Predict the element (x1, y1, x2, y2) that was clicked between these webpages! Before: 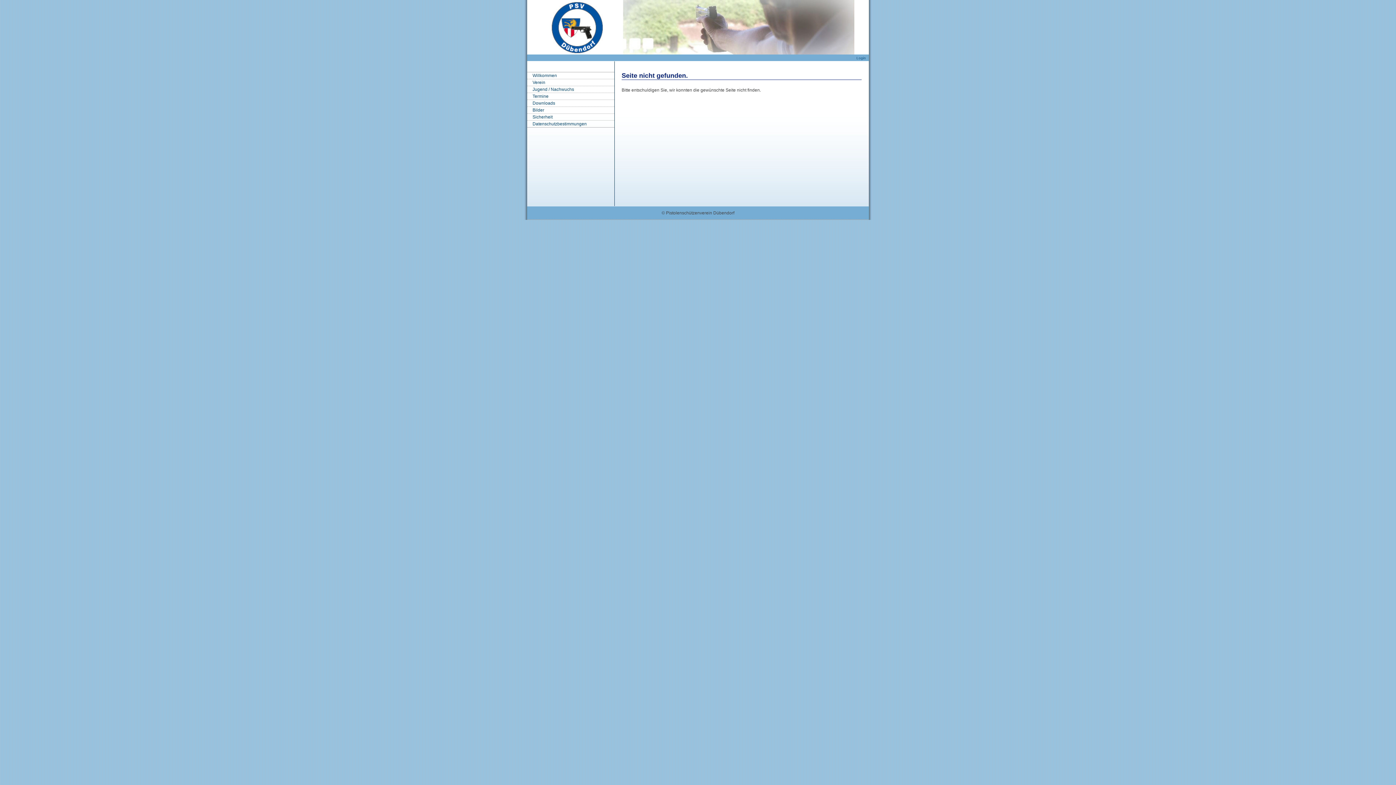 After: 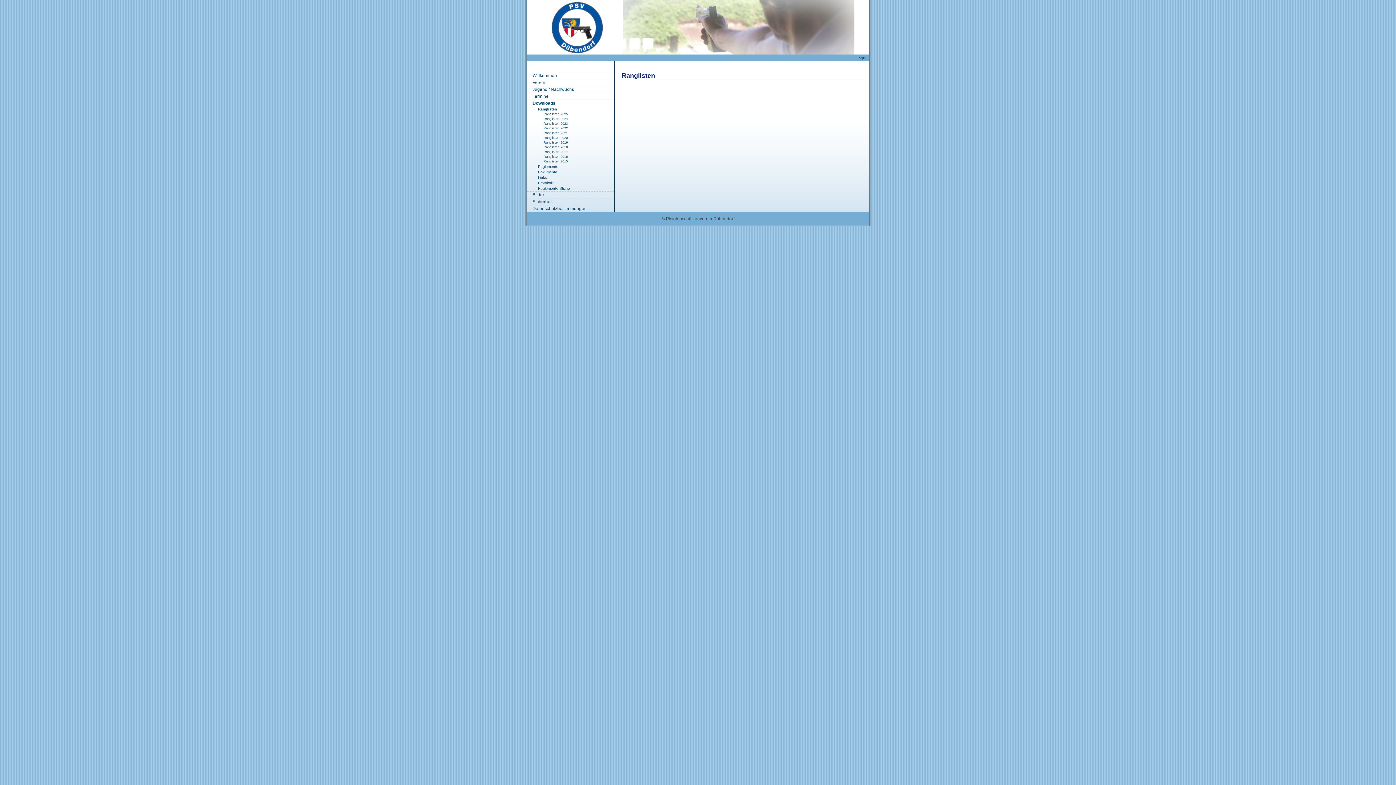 Action: label: Downloads bbox: (527, 100, 614, 106)